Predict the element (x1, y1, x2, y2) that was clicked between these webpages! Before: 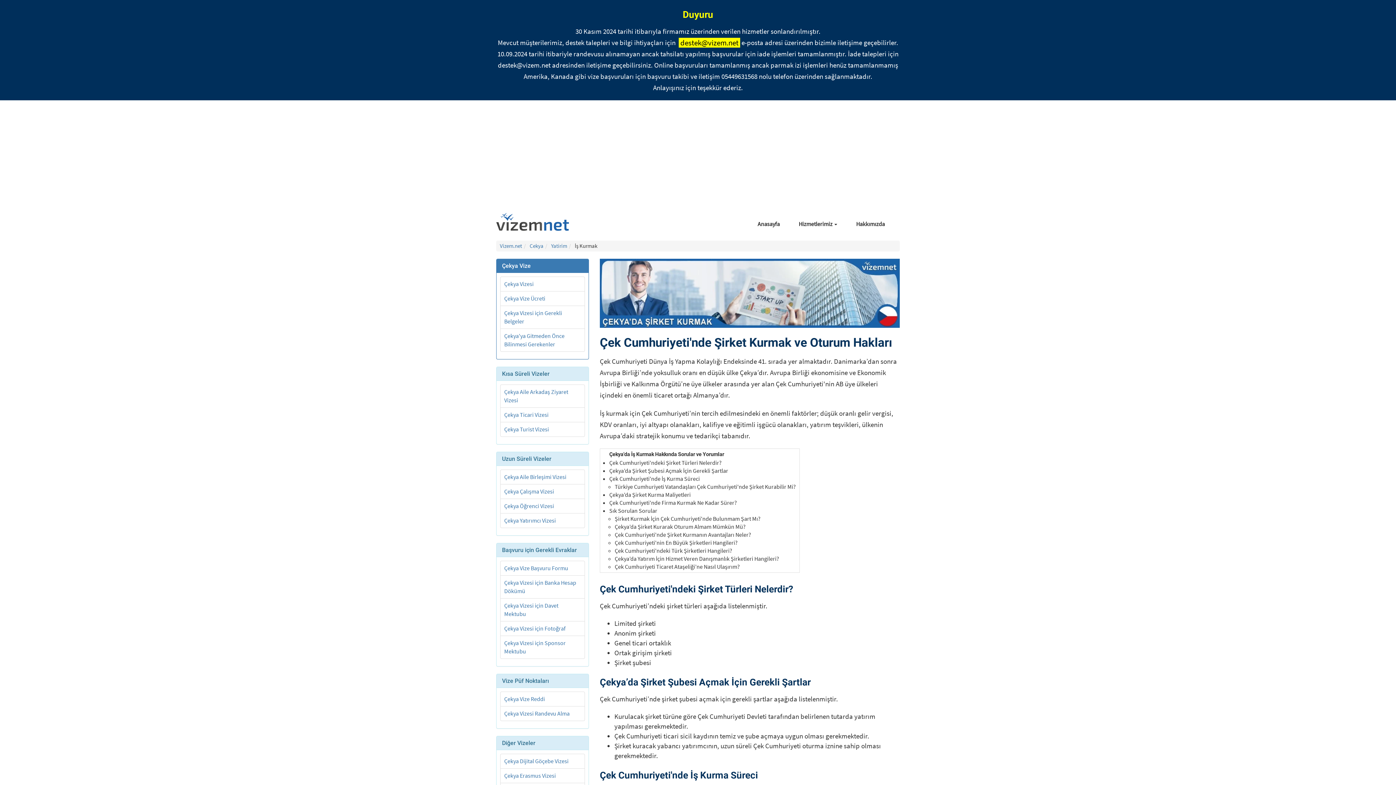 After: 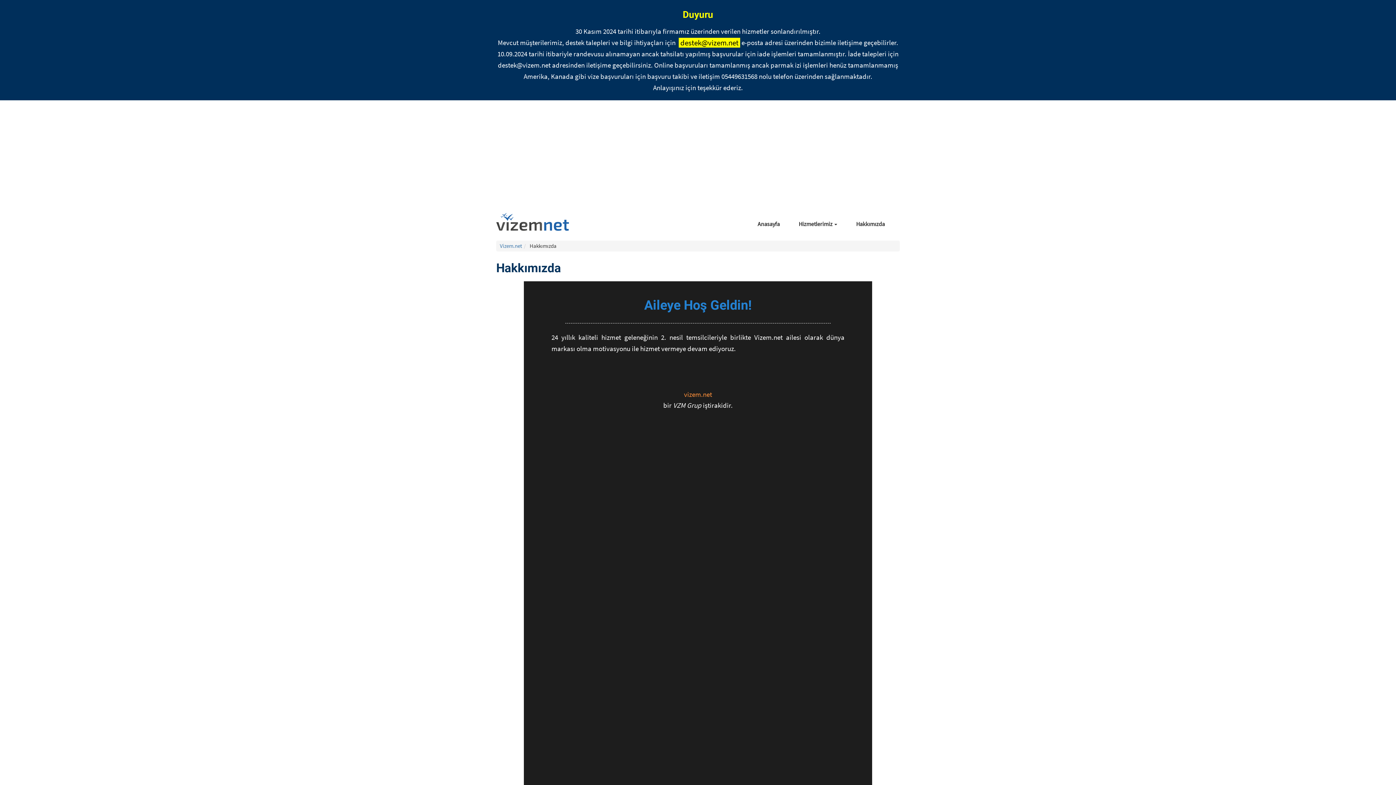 Action: bbox: (846, 216, 894, 231) label: Hakkımızda